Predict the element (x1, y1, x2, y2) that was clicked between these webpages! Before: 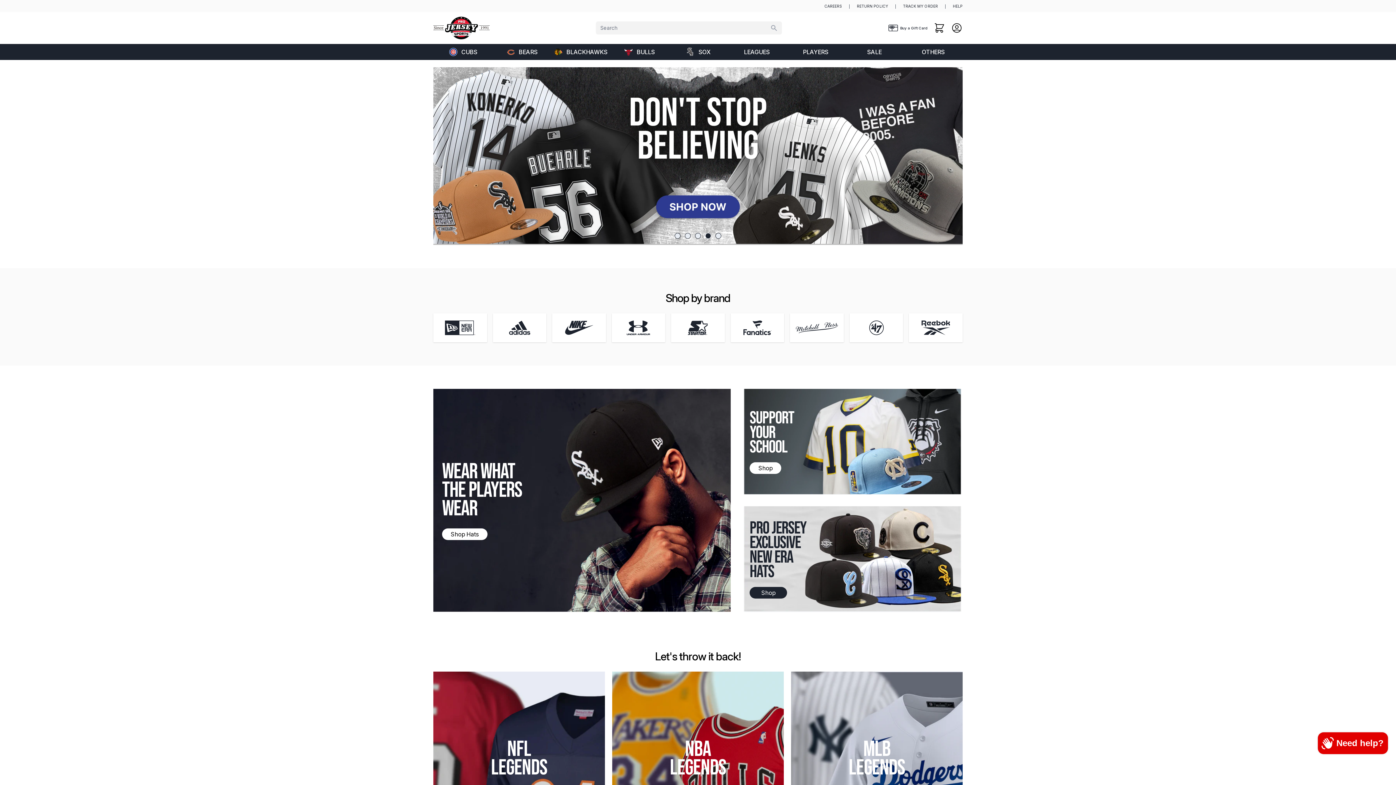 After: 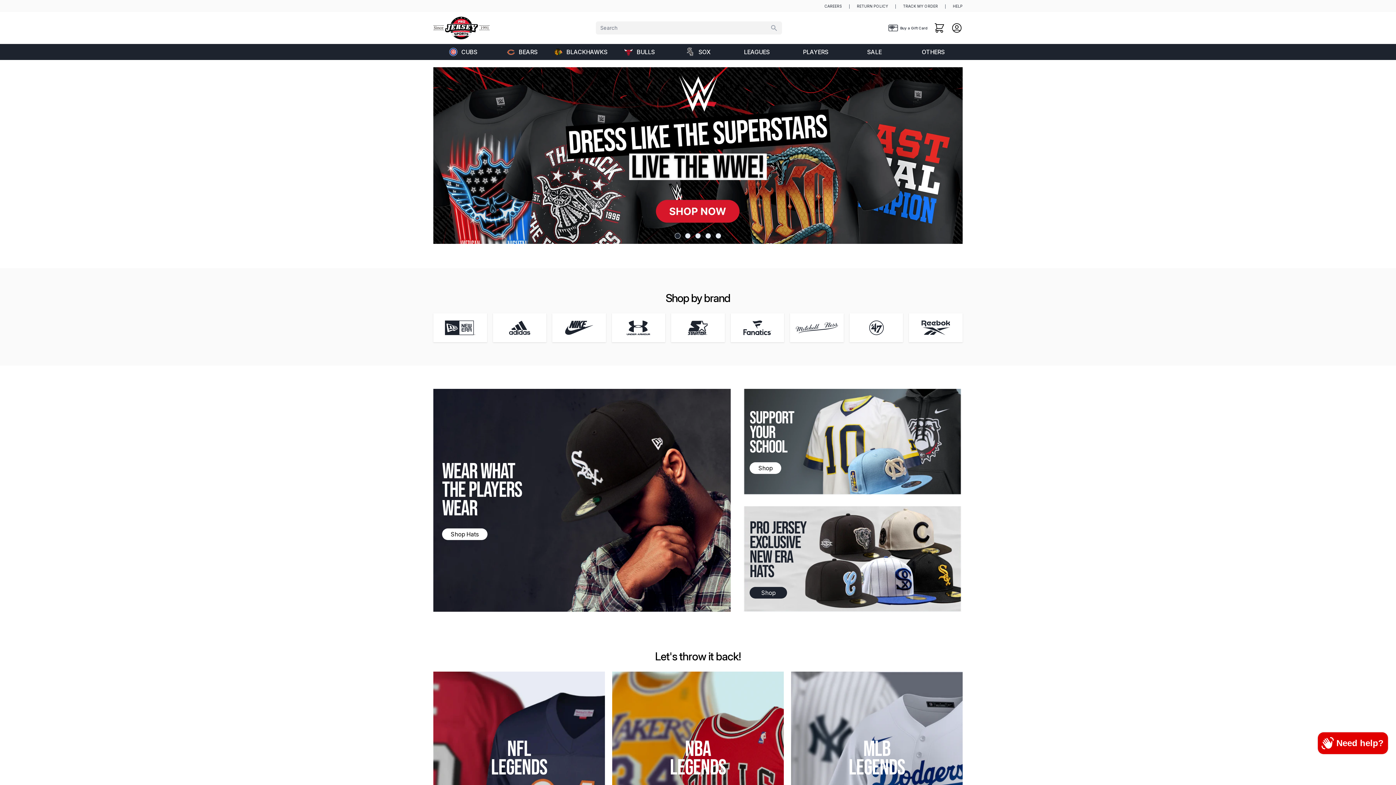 Action: bbox: (674, 232, 680, 238) label: Go to slide 1